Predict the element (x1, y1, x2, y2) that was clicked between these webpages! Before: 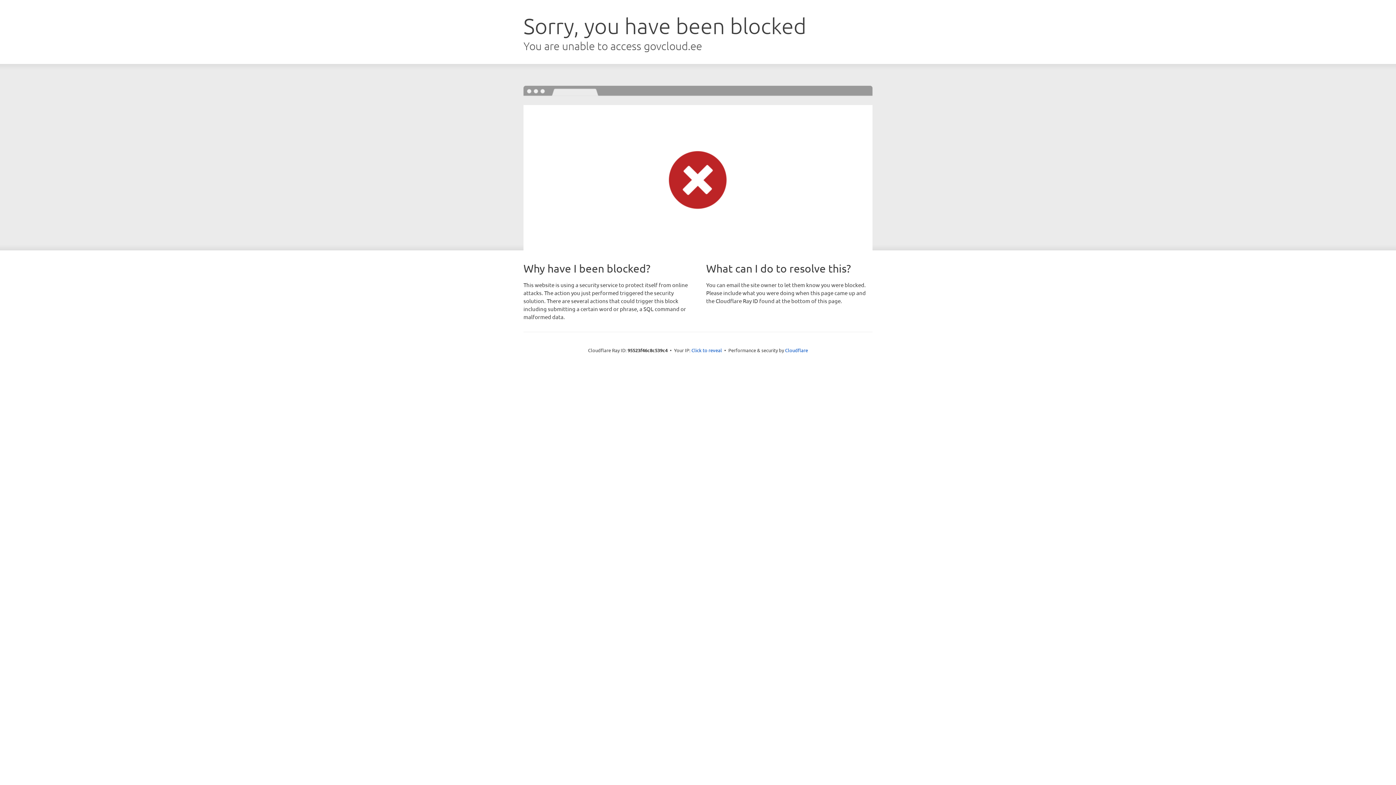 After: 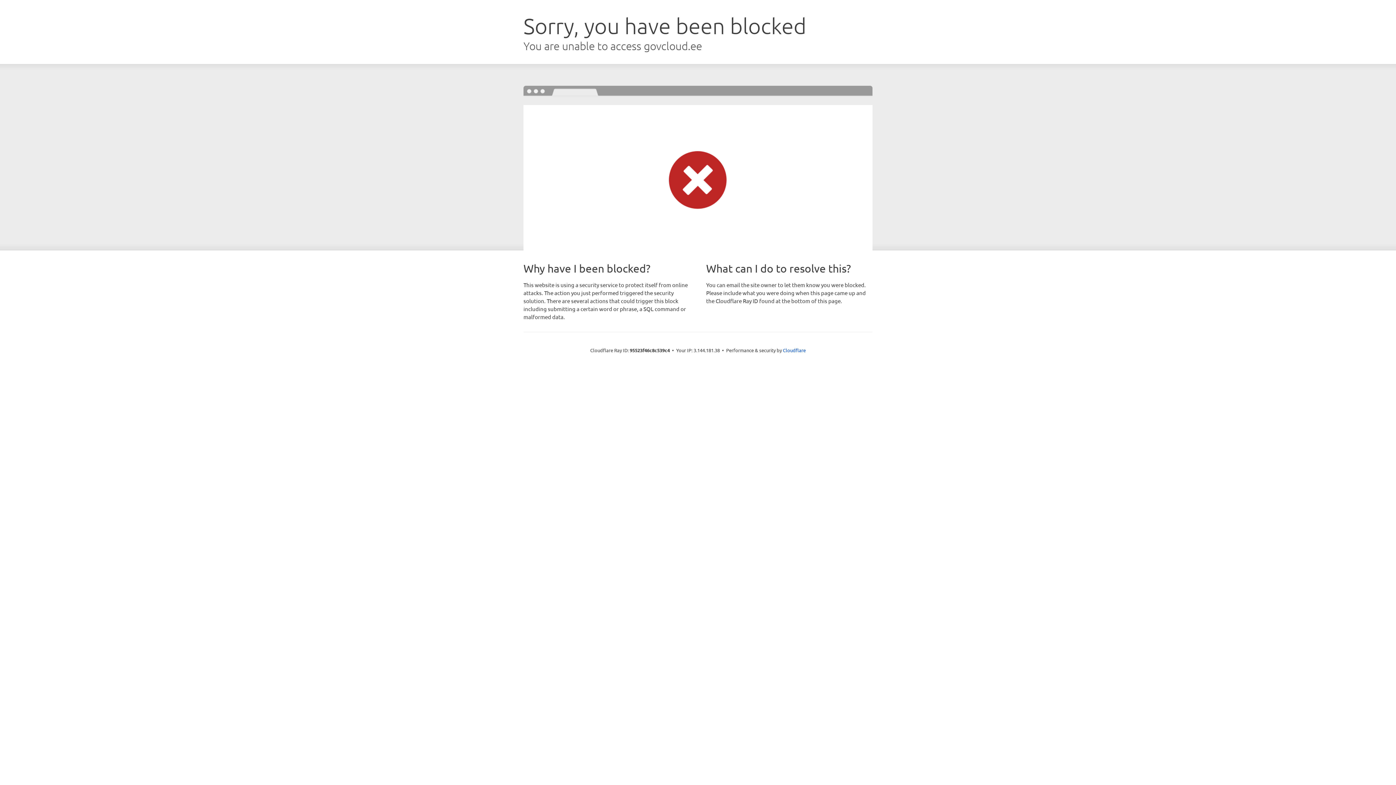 Action: bbox: (691, 346, 722, 353) label: Click to reveal